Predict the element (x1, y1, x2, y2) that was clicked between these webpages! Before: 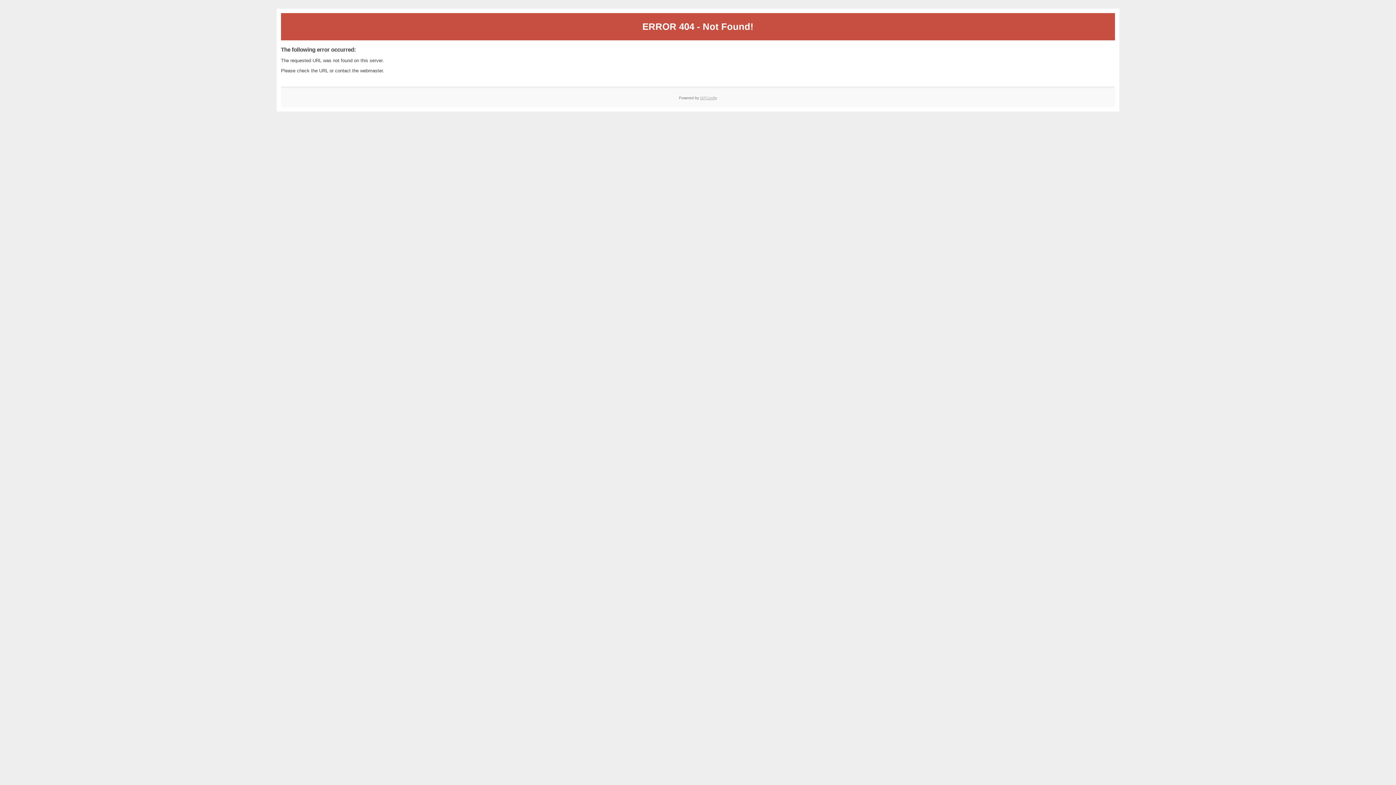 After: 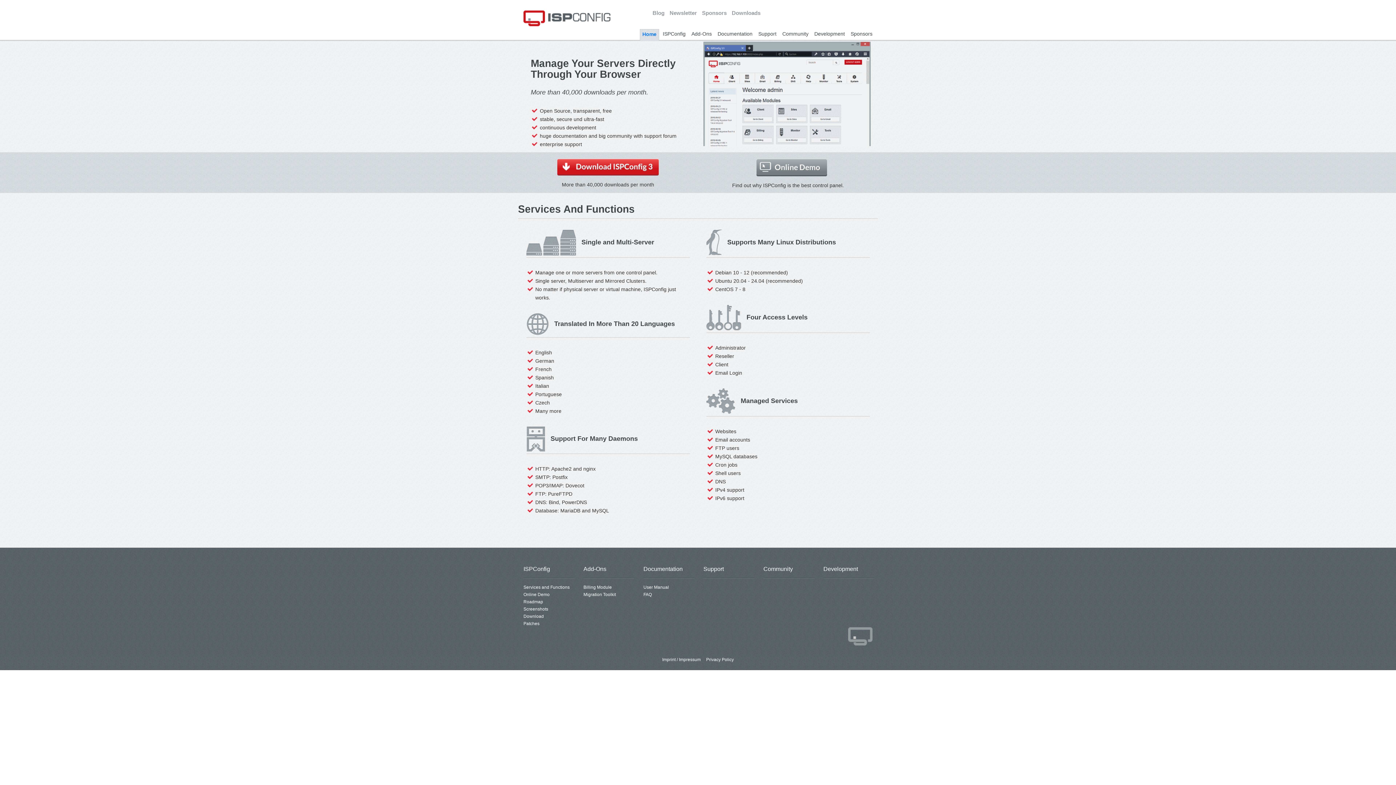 Action: bbox: (700, 95, 717, 99) label: ISPConfig